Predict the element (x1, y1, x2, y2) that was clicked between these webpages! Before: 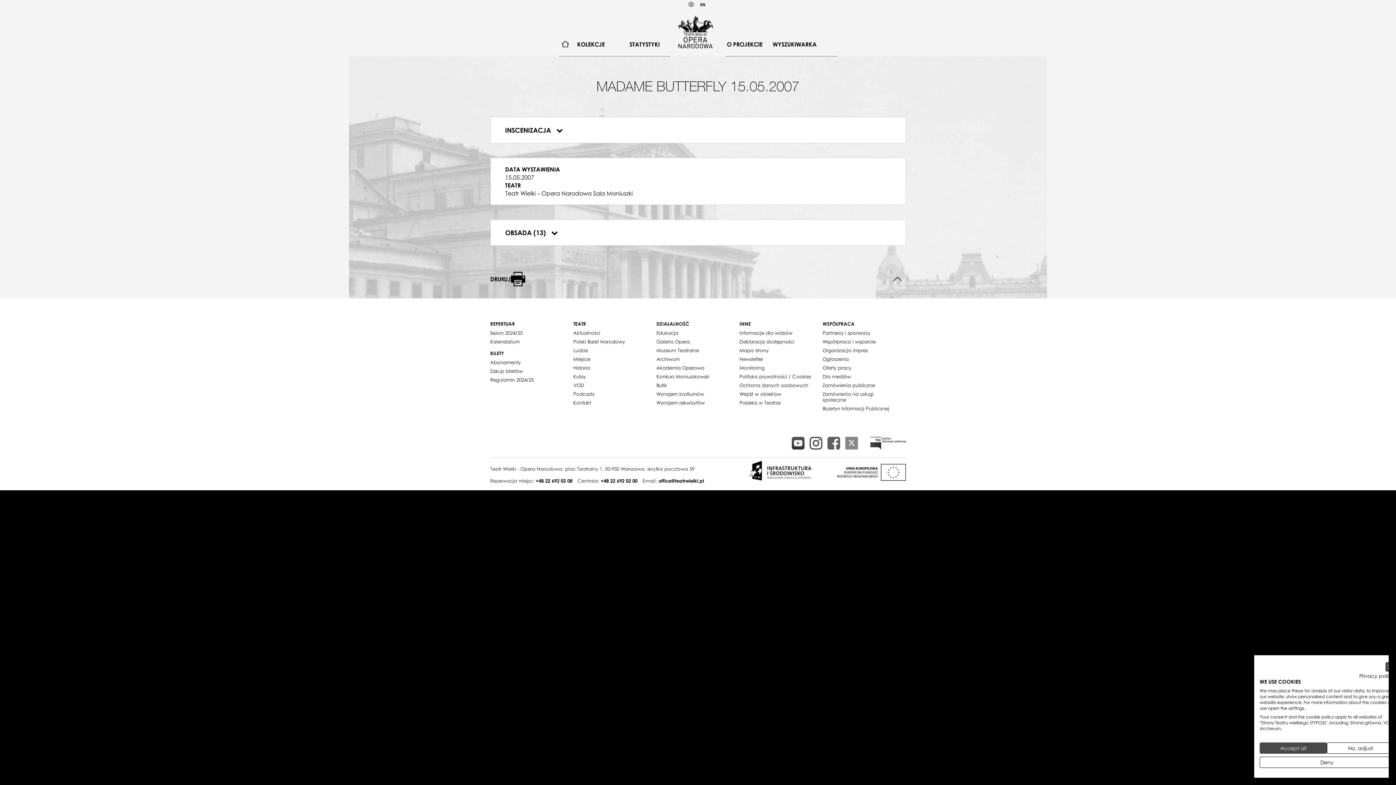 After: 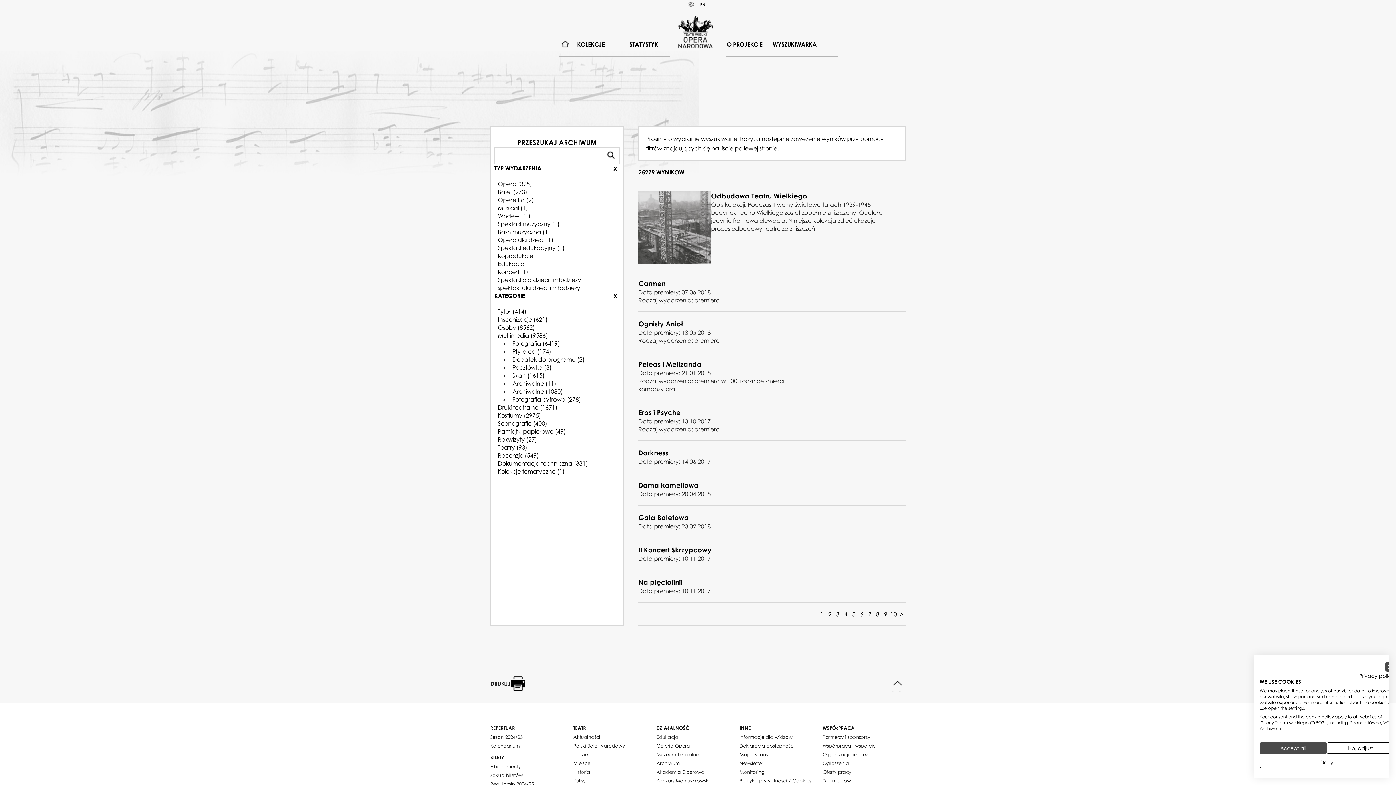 Action: label: KOLEKCJE bbox: (572, 37, 610, 51)